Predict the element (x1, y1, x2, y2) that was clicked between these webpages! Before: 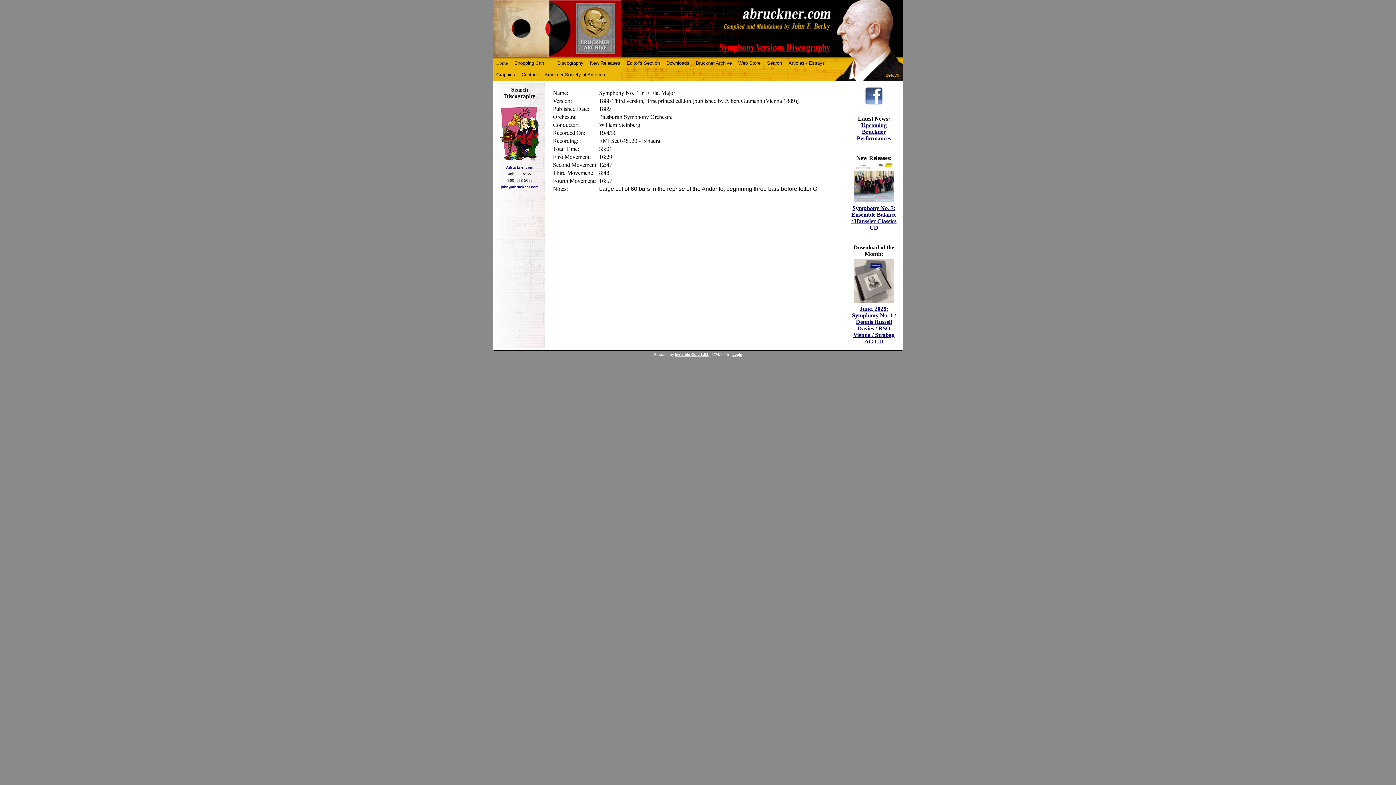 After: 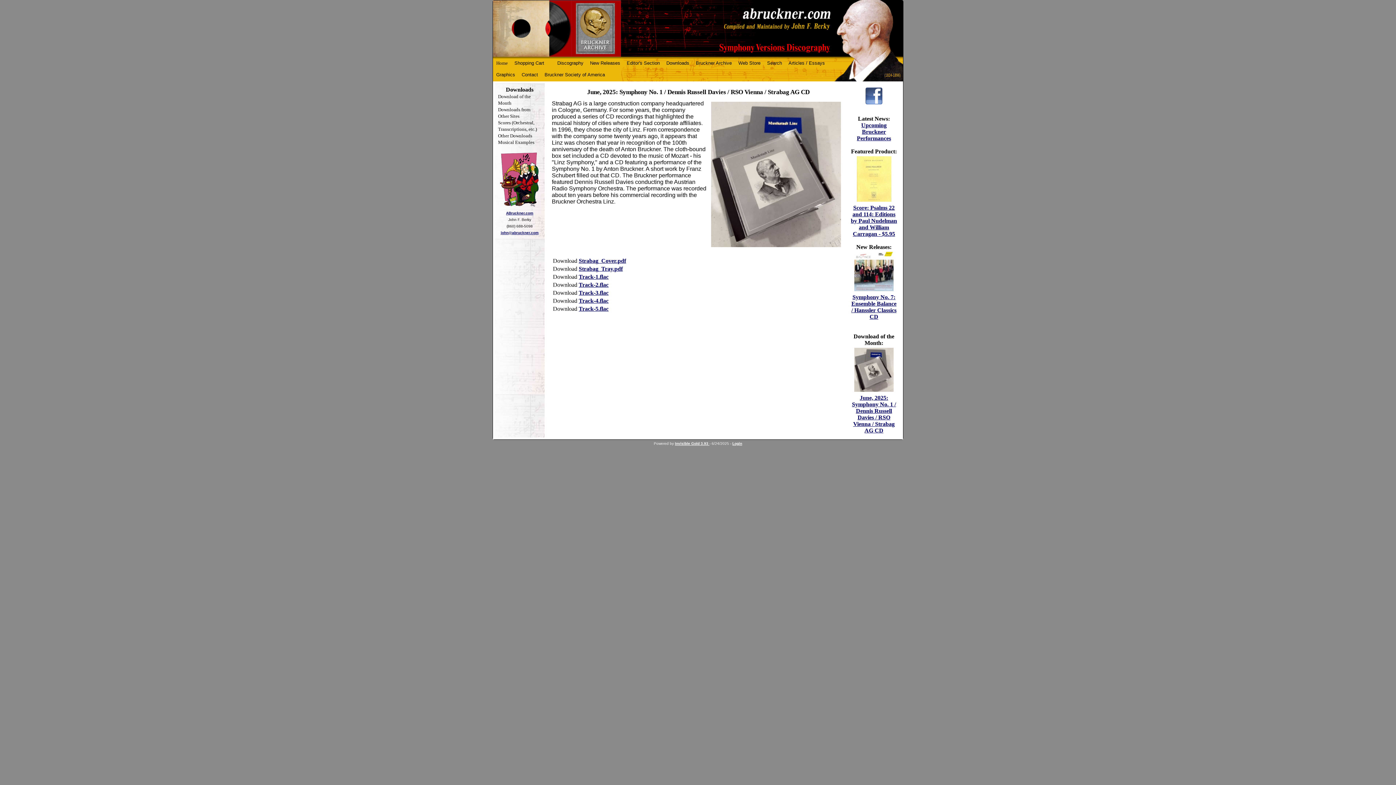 Action: bbox: (854, 297, 893, 303)